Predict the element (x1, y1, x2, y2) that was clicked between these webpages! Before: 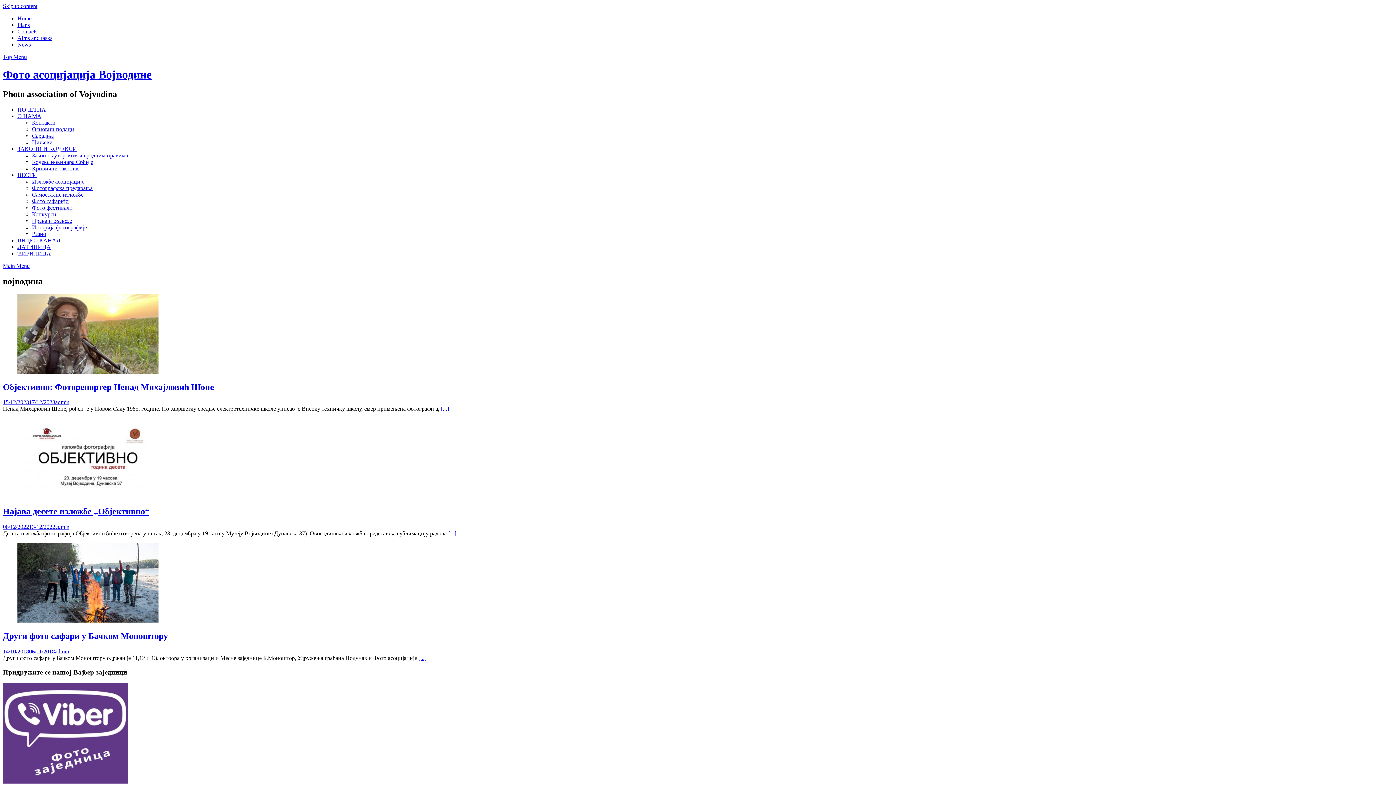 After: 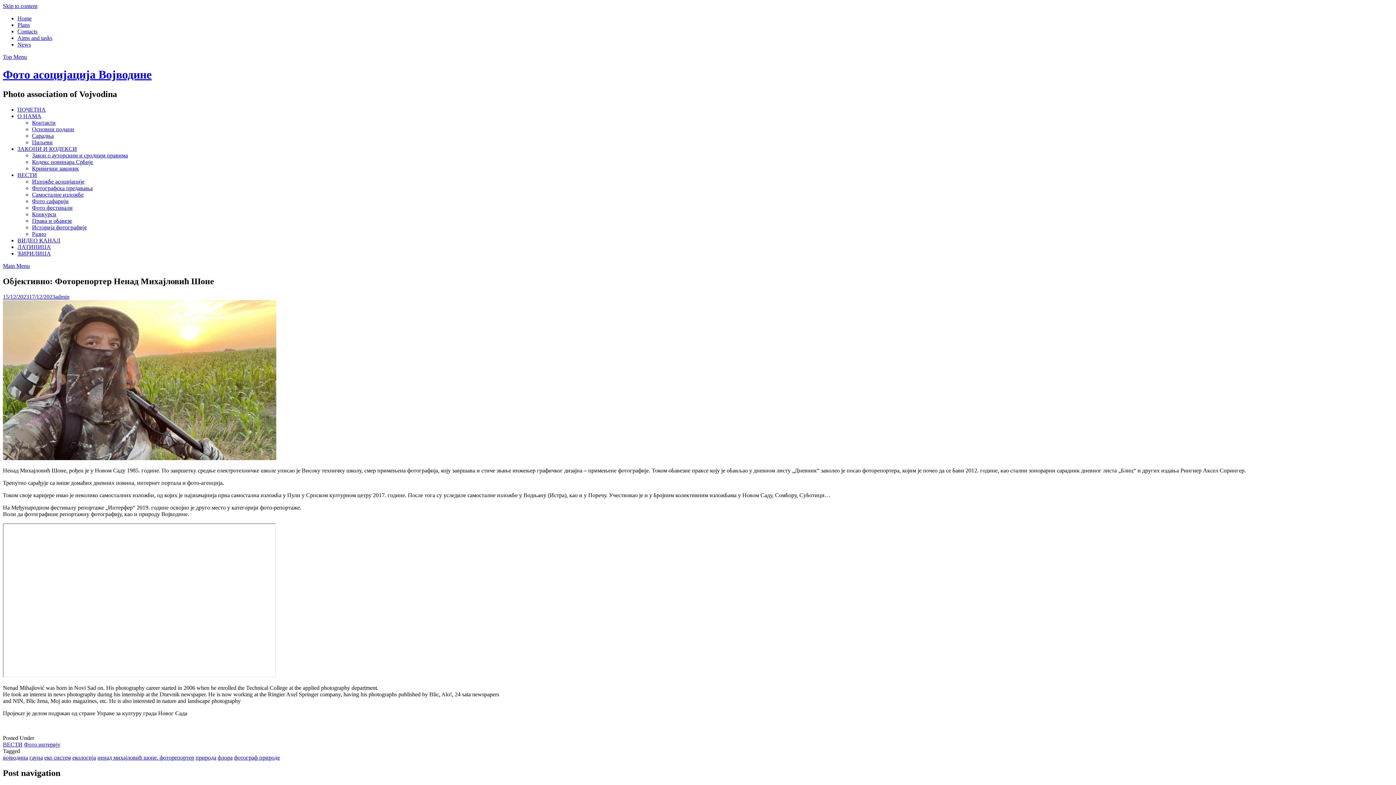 Action: bbox: (2, 382, 214, 391) label: Објективно: Фоторепортер Ненад Михајловић Шоне